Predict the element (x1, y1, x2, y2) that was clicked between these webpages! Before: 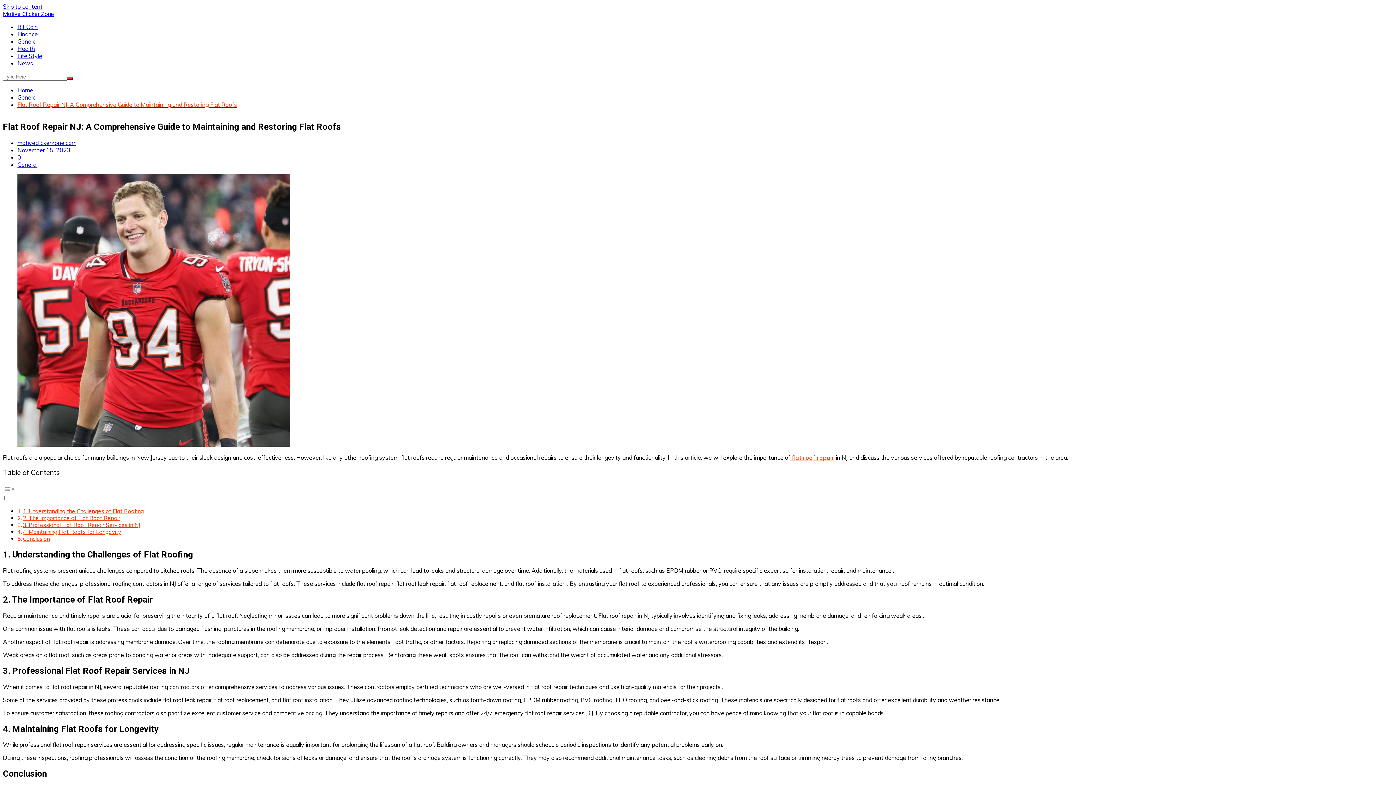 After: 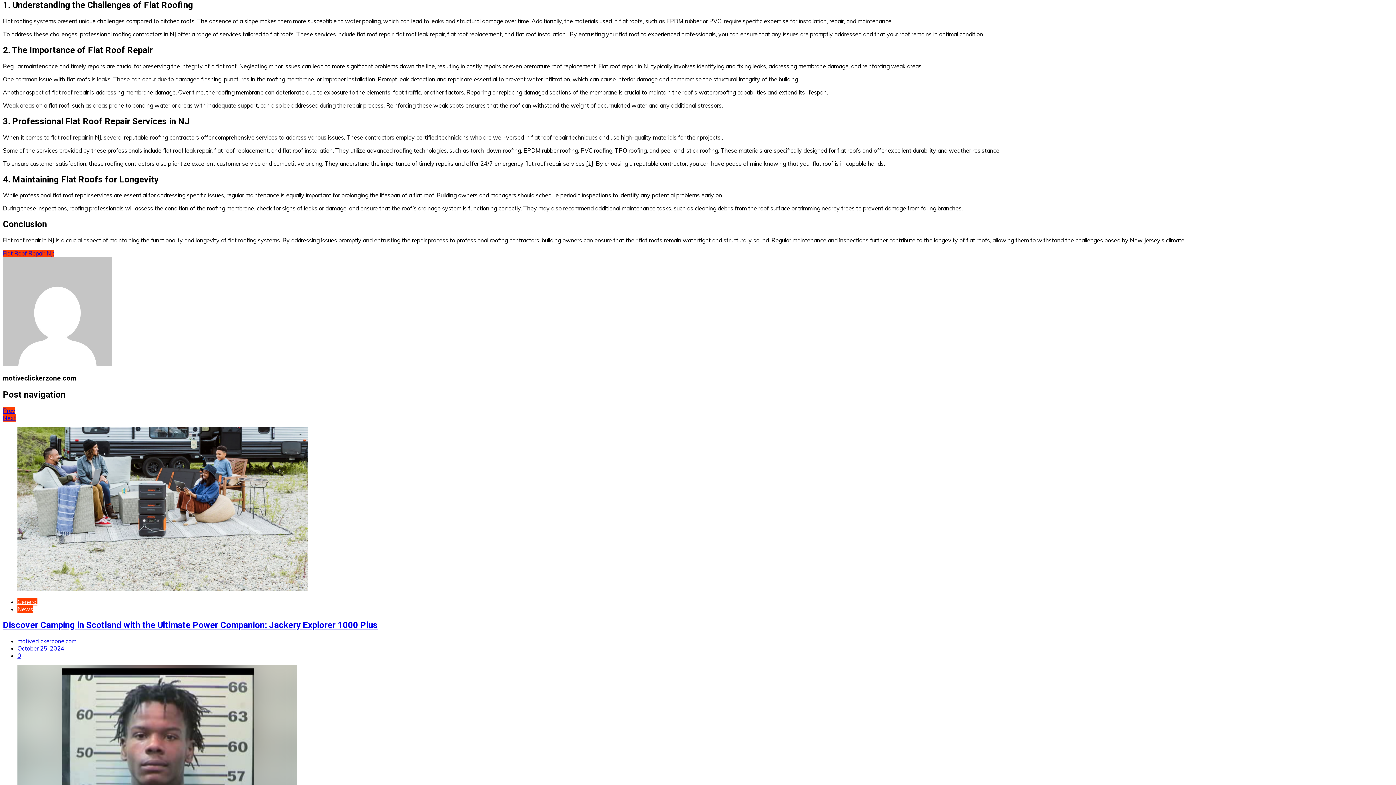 Action: label: 1. Understanding the Challenges of Flat Roofing bbox: (22, 508, 144, 514)